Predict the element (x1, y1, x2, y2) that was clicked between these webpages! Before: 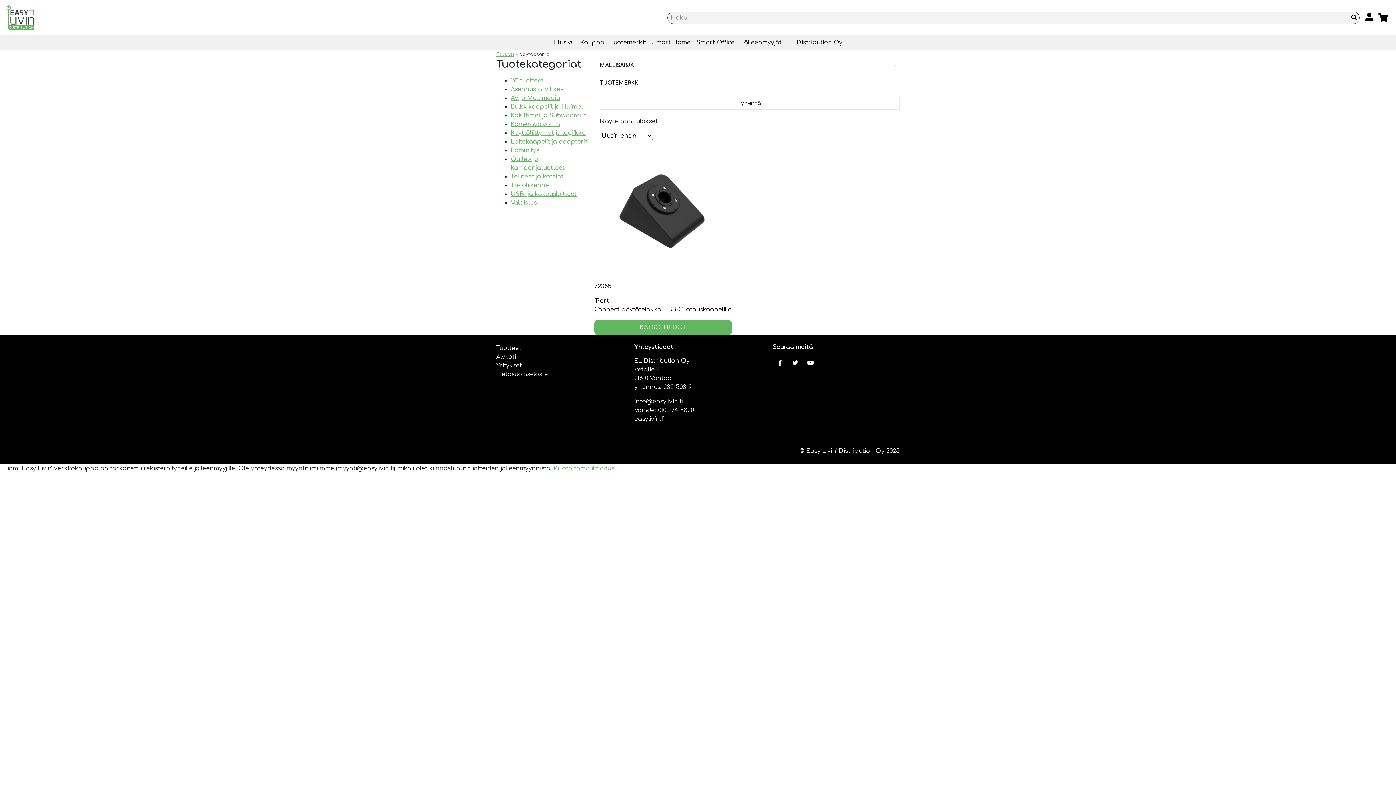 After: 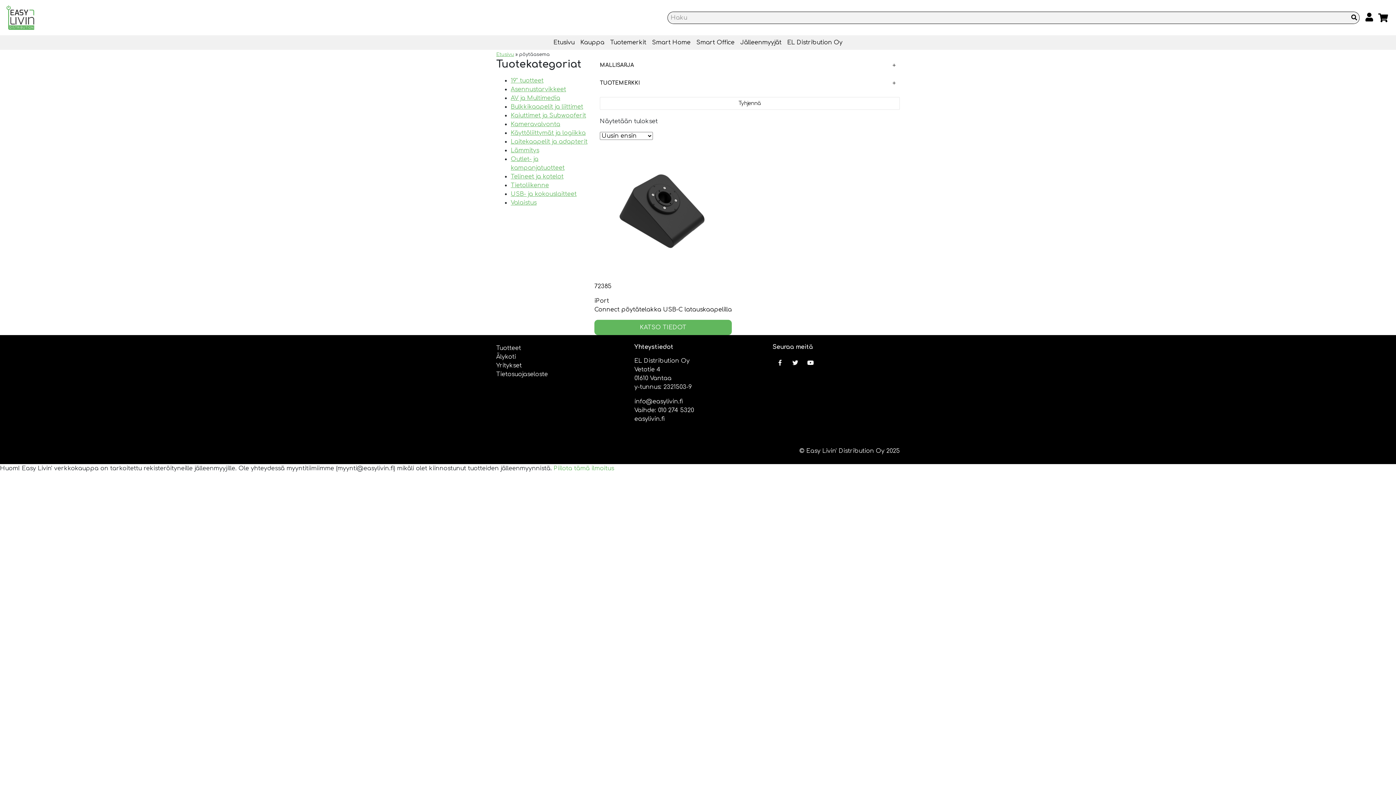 Action: bbox: (803, 356, 817, 372)